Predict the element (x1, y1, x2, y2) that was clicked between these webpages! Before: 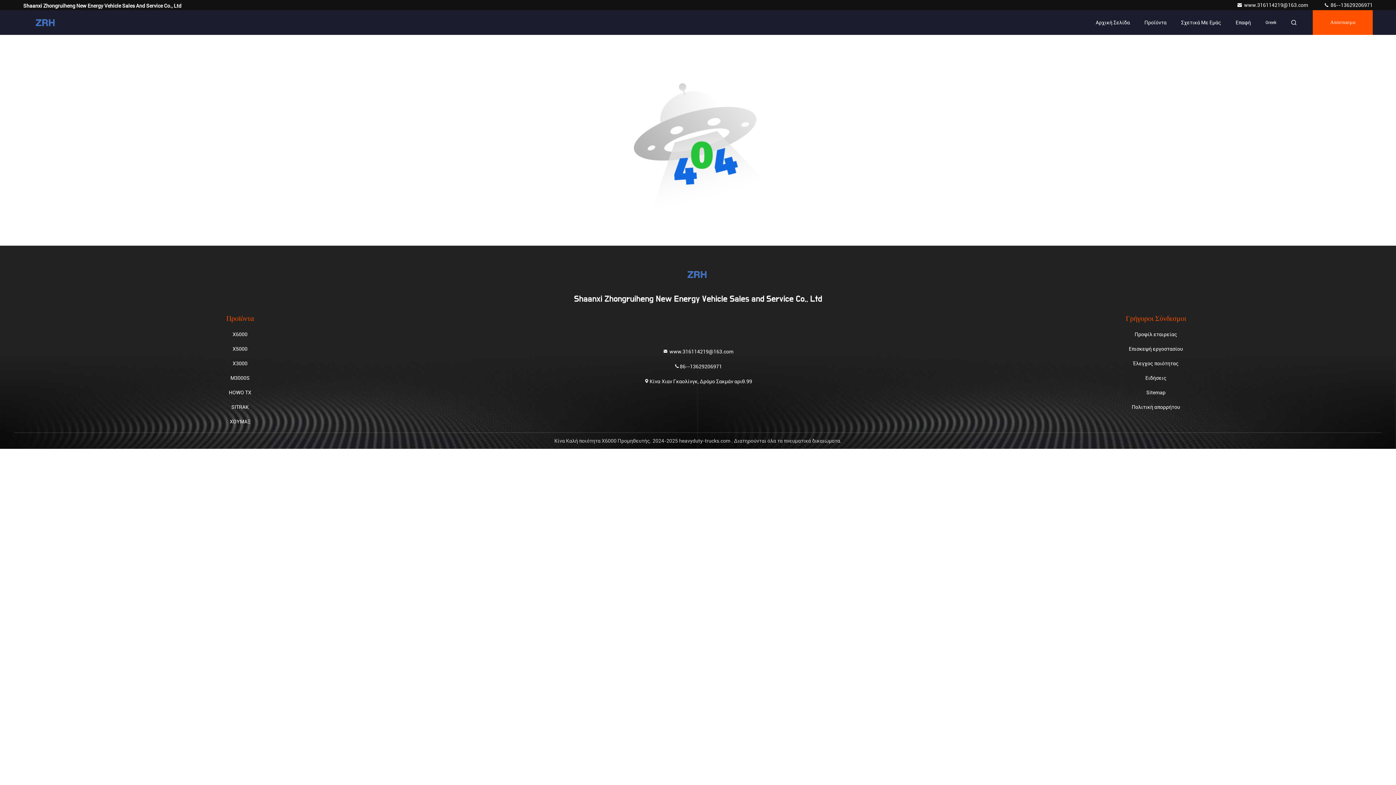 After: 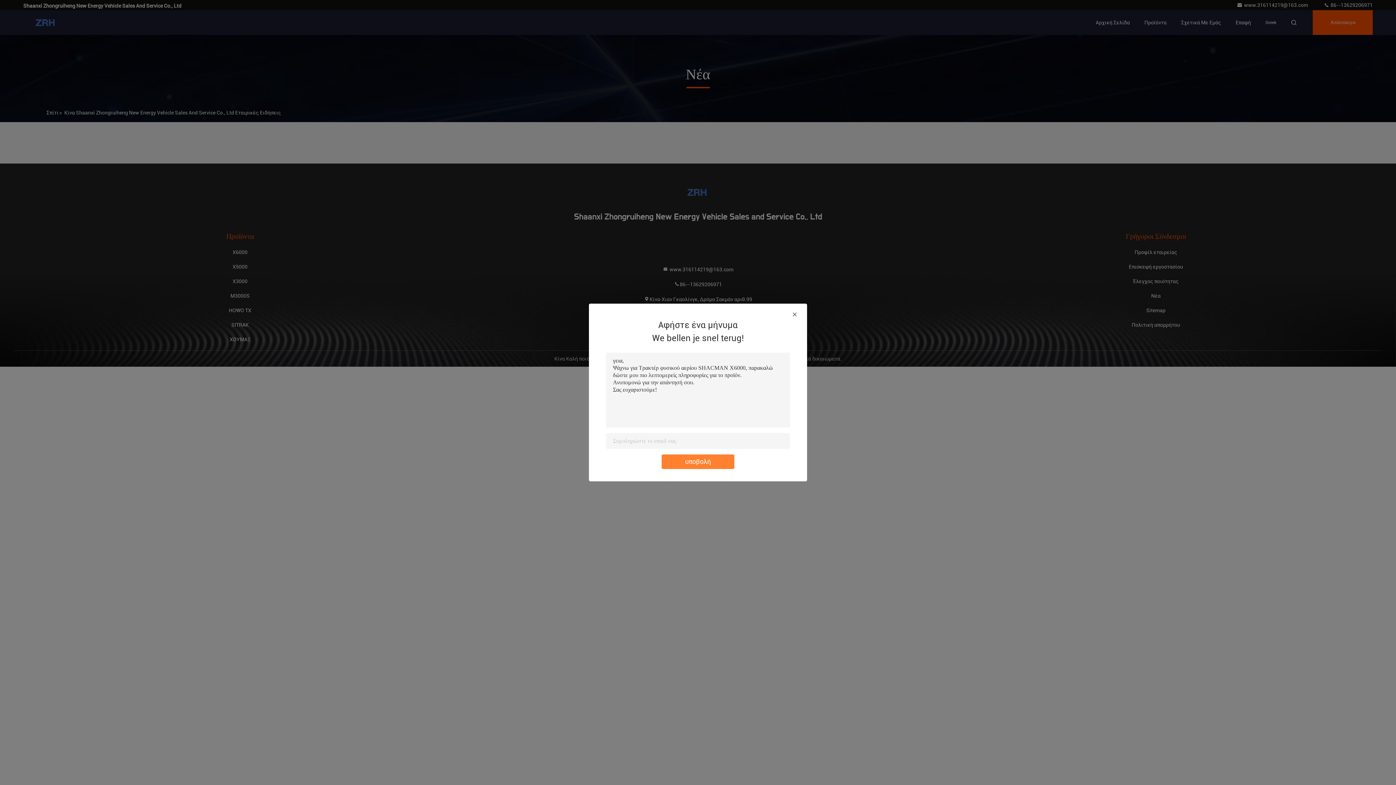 Action: bbox: (1145, 374, 1166, 381) label: Ειδήσεις